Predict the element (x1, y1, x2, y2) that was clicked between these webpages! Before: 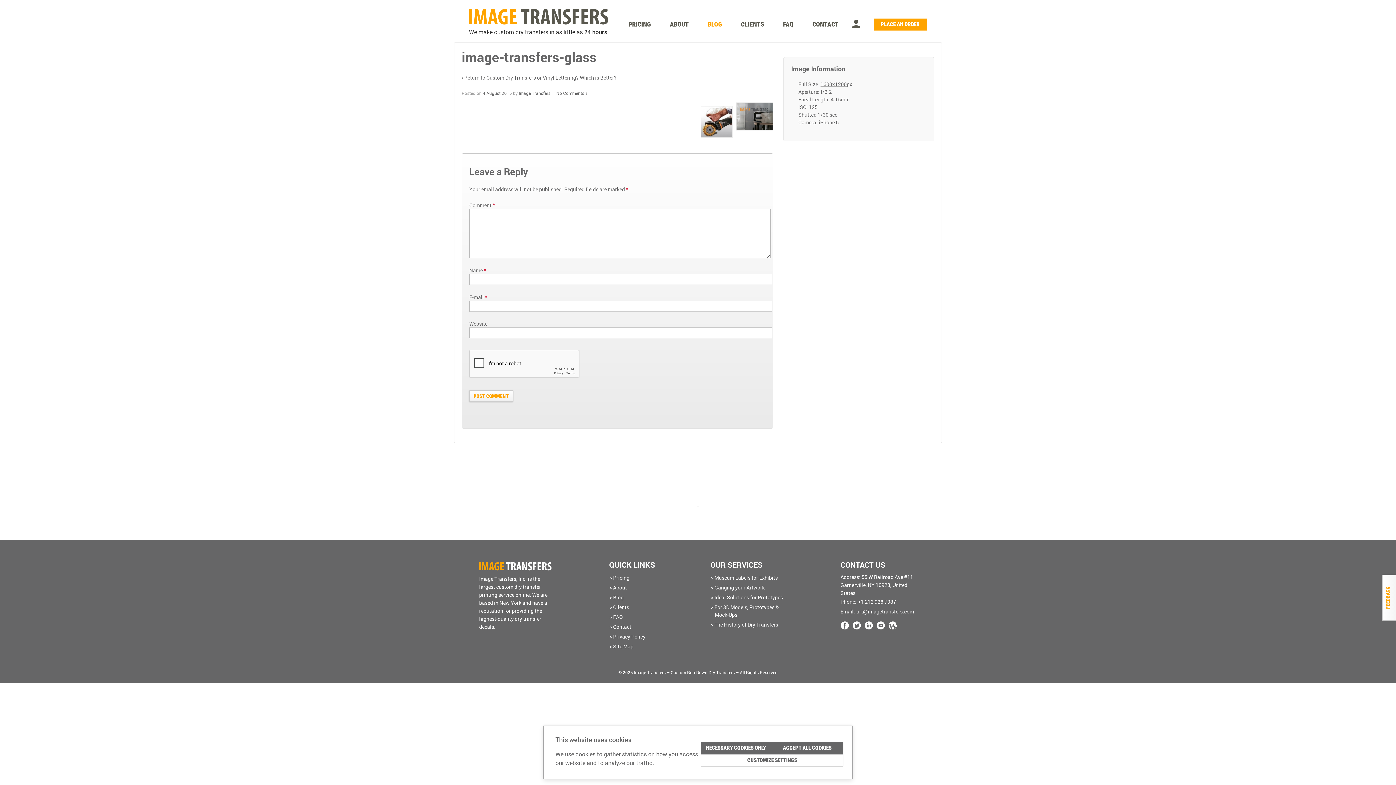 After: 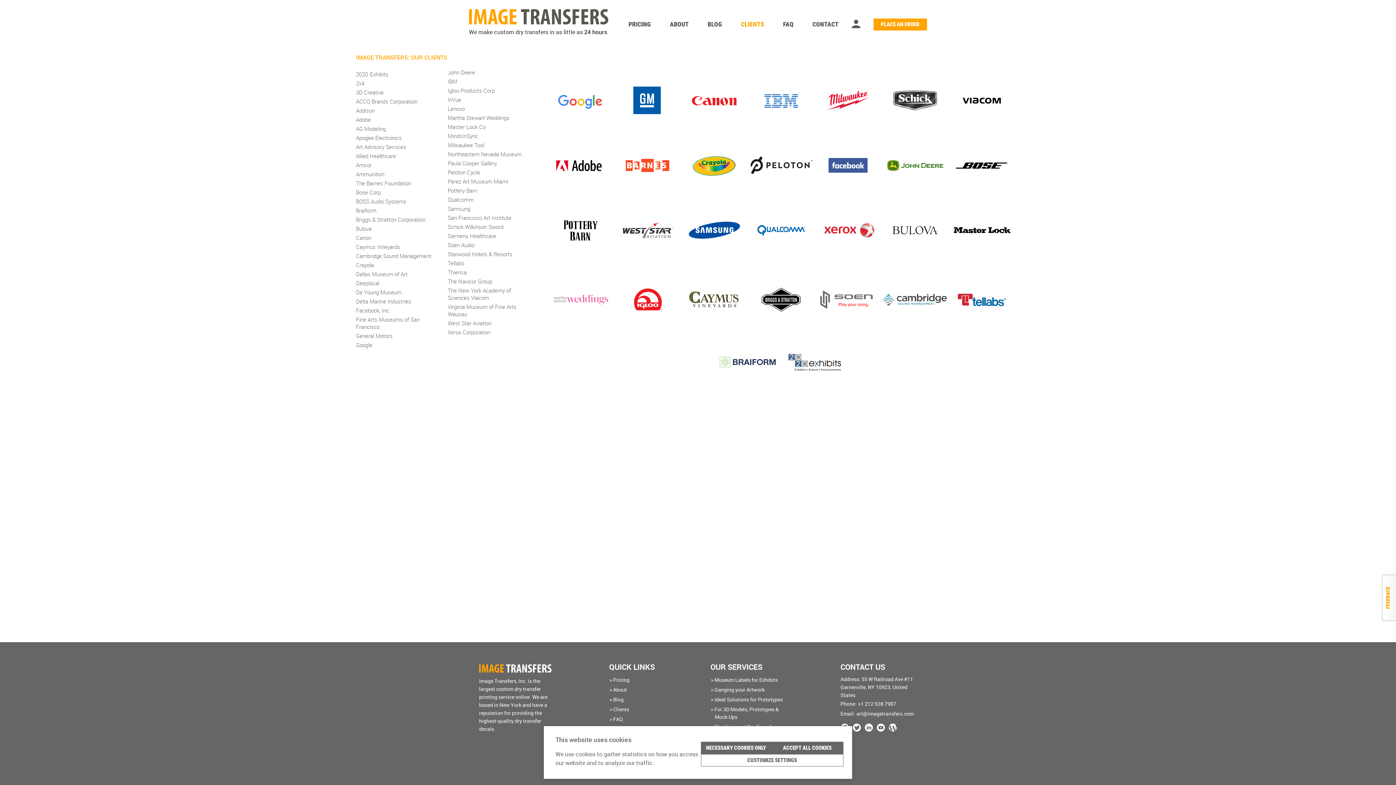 Action: label: CLIENTS bbox: (741, 19, 764, 29)